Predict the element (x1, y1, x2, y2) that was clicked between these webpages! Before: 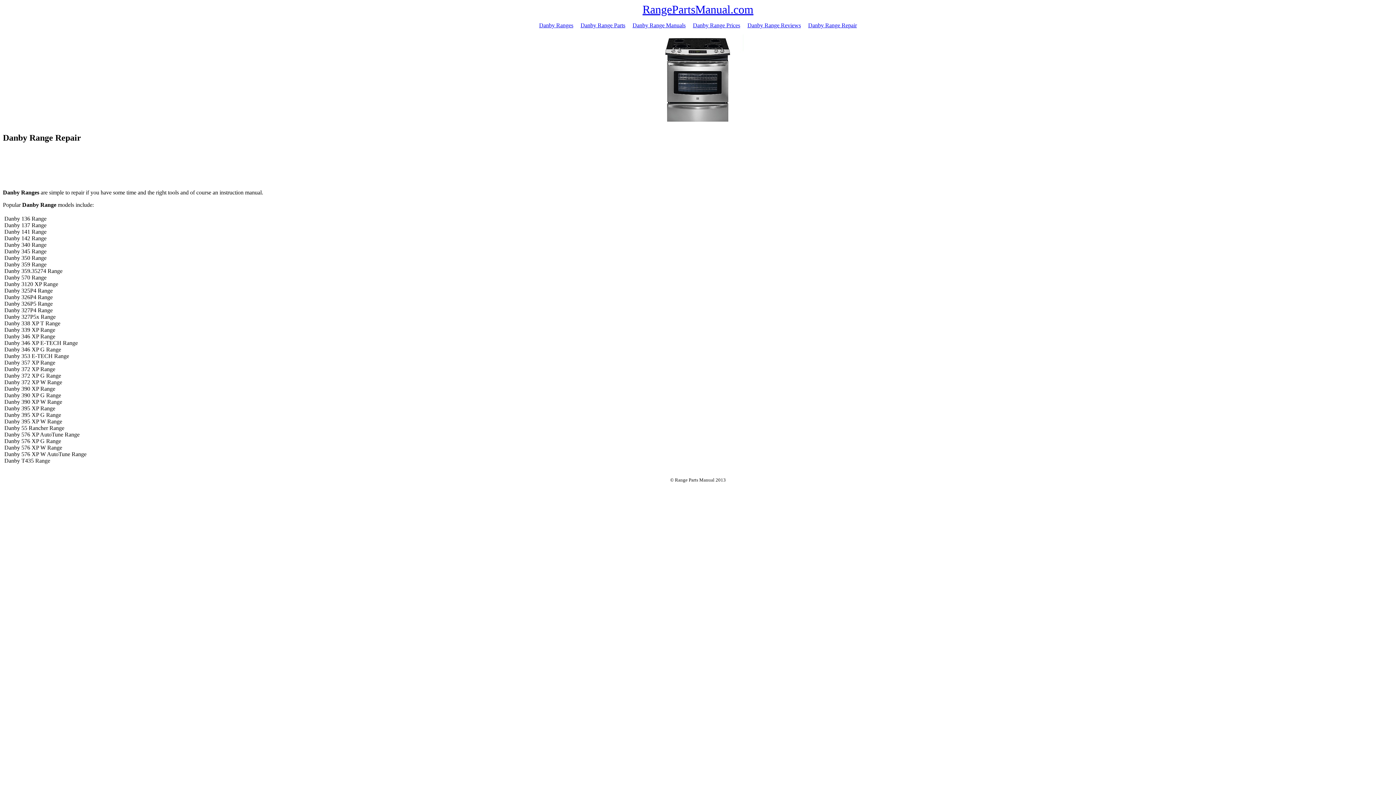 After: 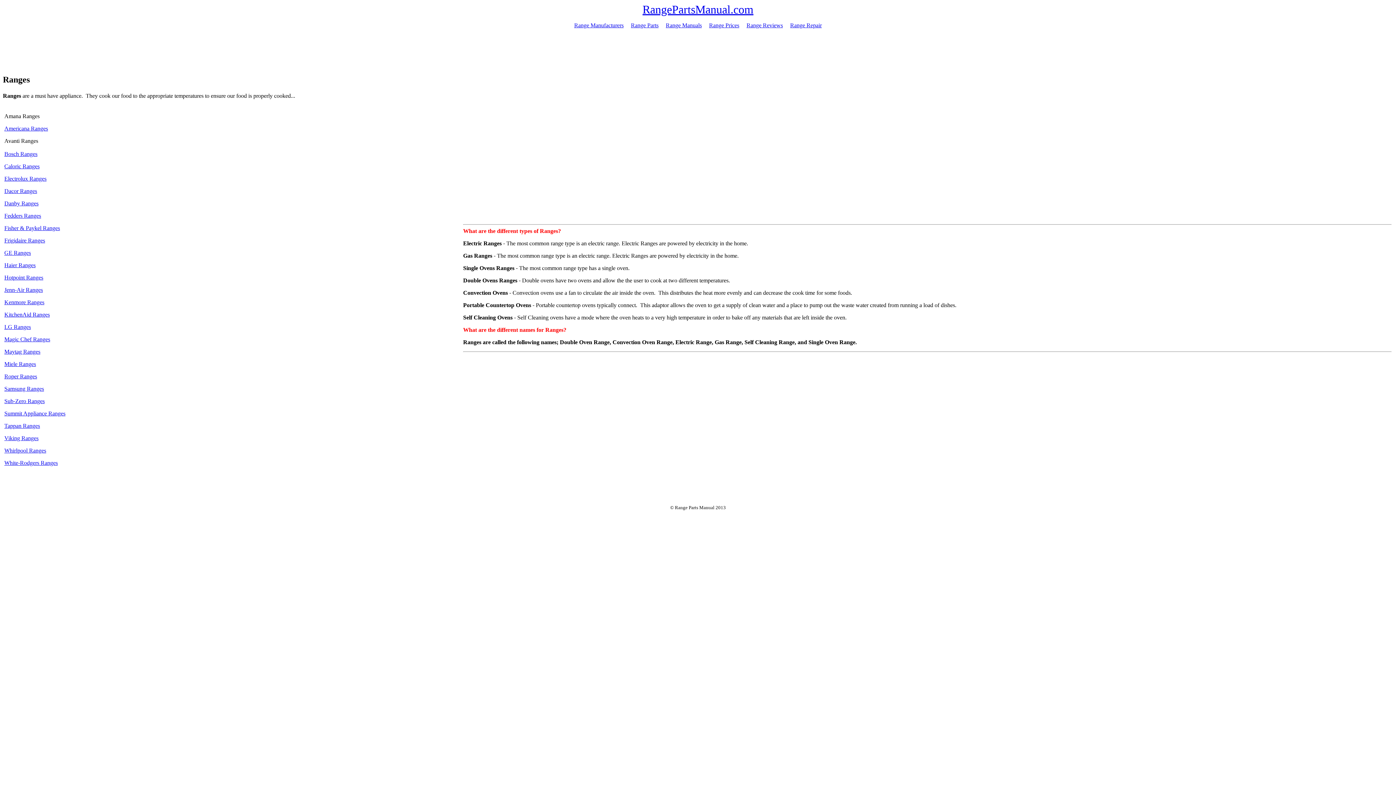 Action: bbox: (642, 8, 753, 14) label: RangePartsManual.com